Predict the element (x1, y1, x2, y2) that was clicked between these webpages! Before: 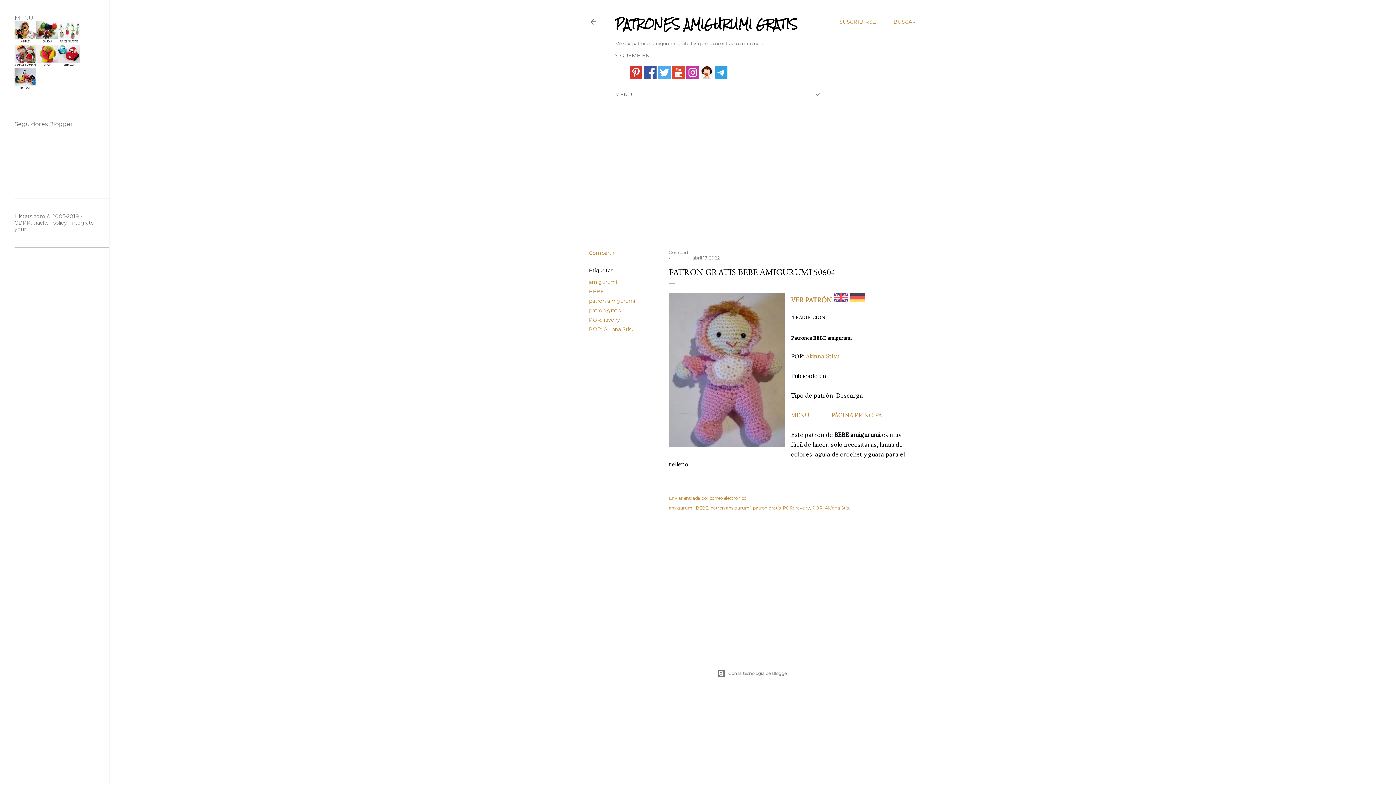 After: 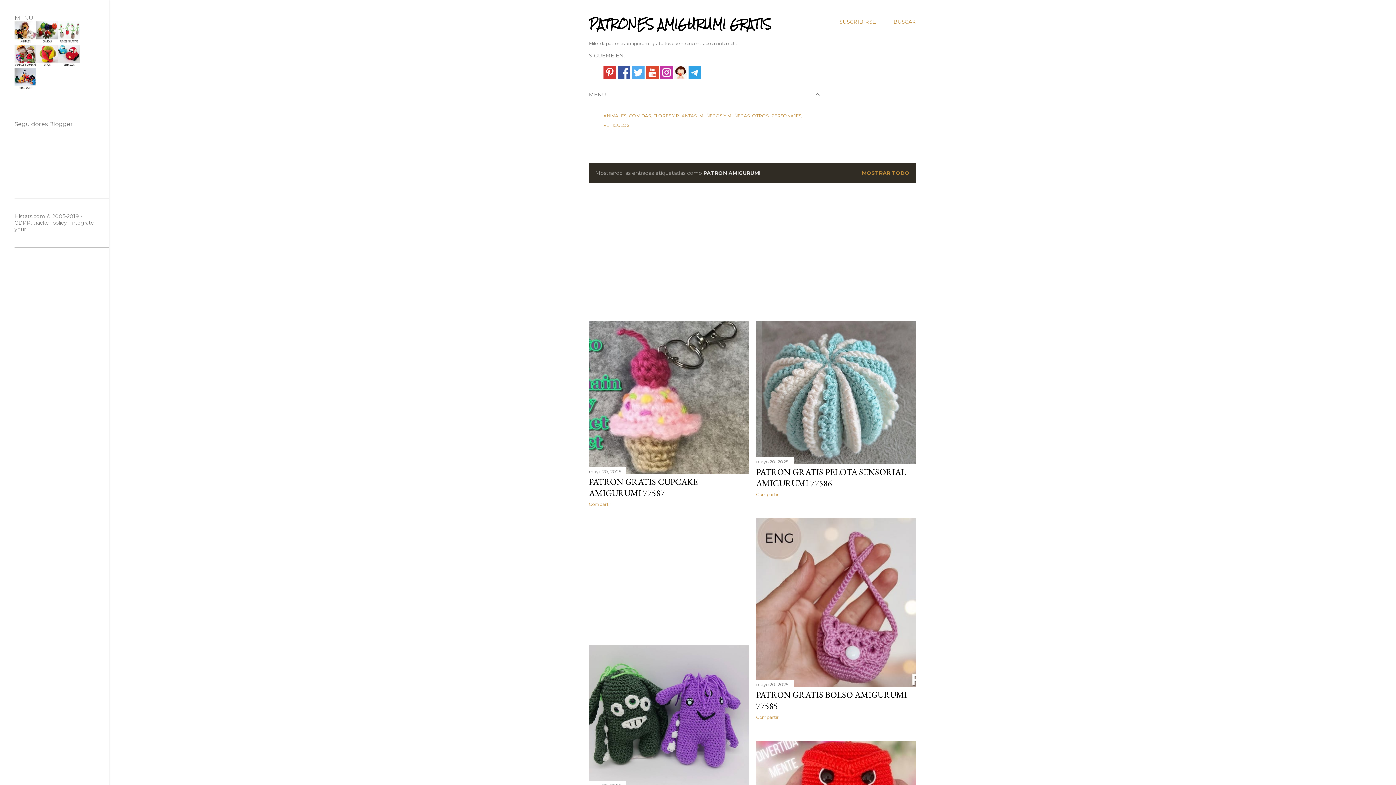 Action: bbox: (589, 297, 635, 304) label: patron amigurumi